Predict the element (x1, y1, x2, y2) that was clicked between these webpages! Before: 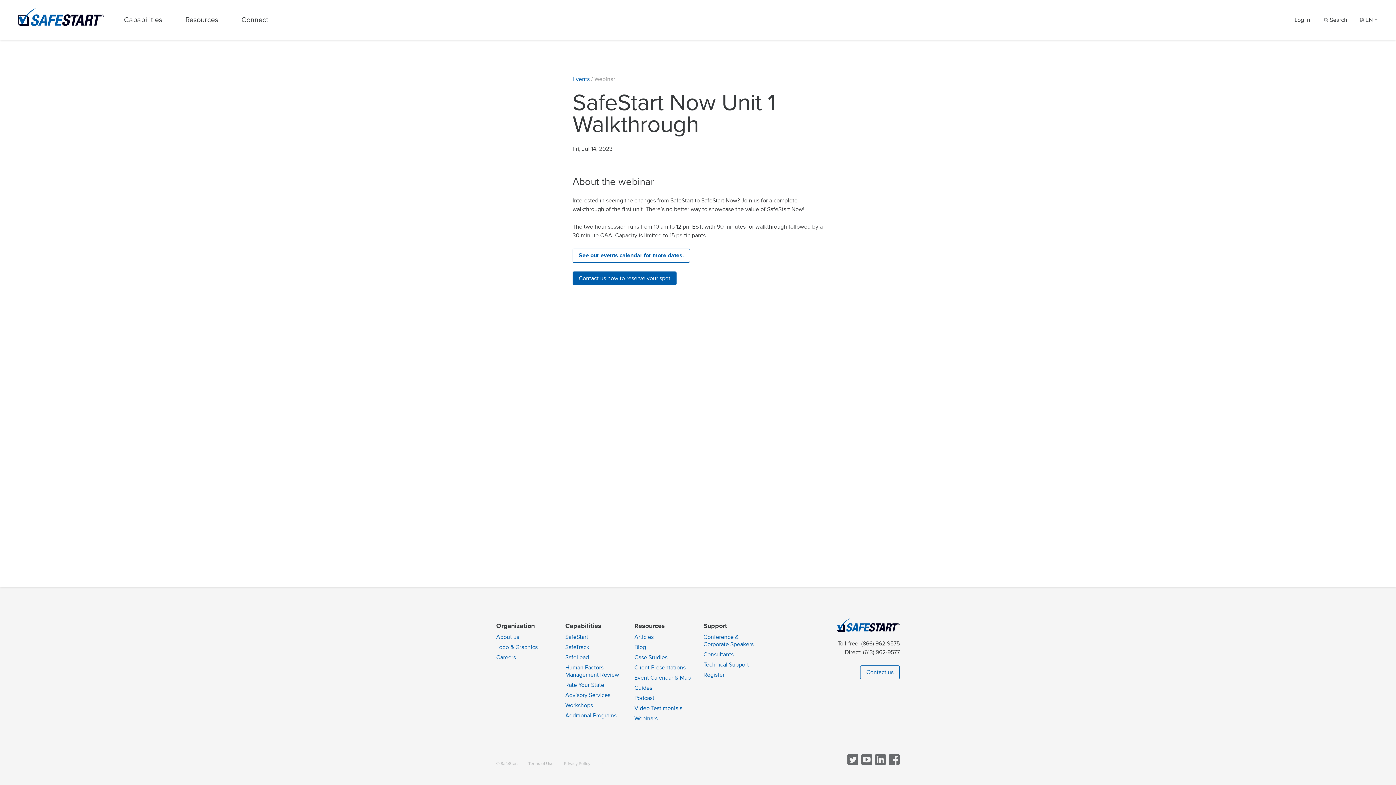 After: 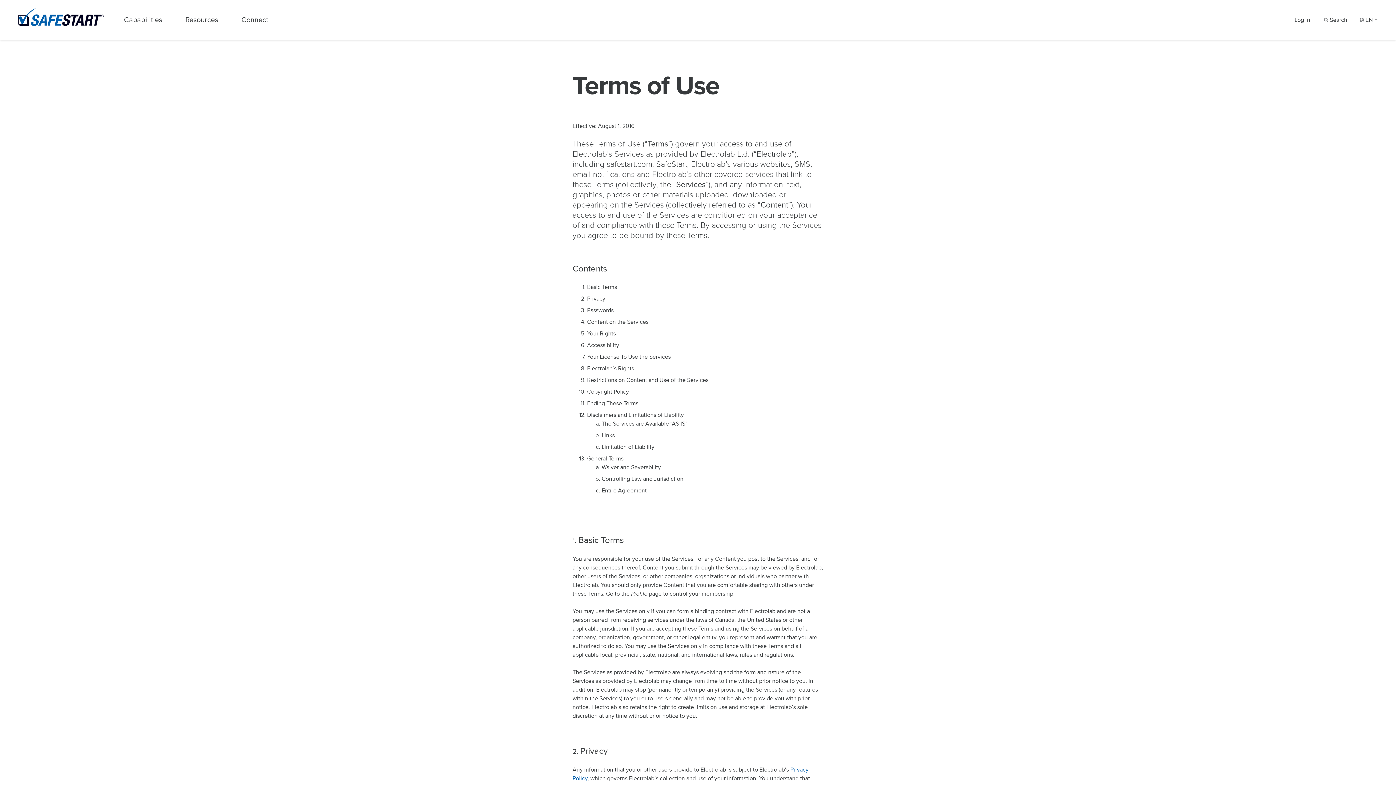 Action: bbox: (528, 761, 553, 767) label: Terms of Use